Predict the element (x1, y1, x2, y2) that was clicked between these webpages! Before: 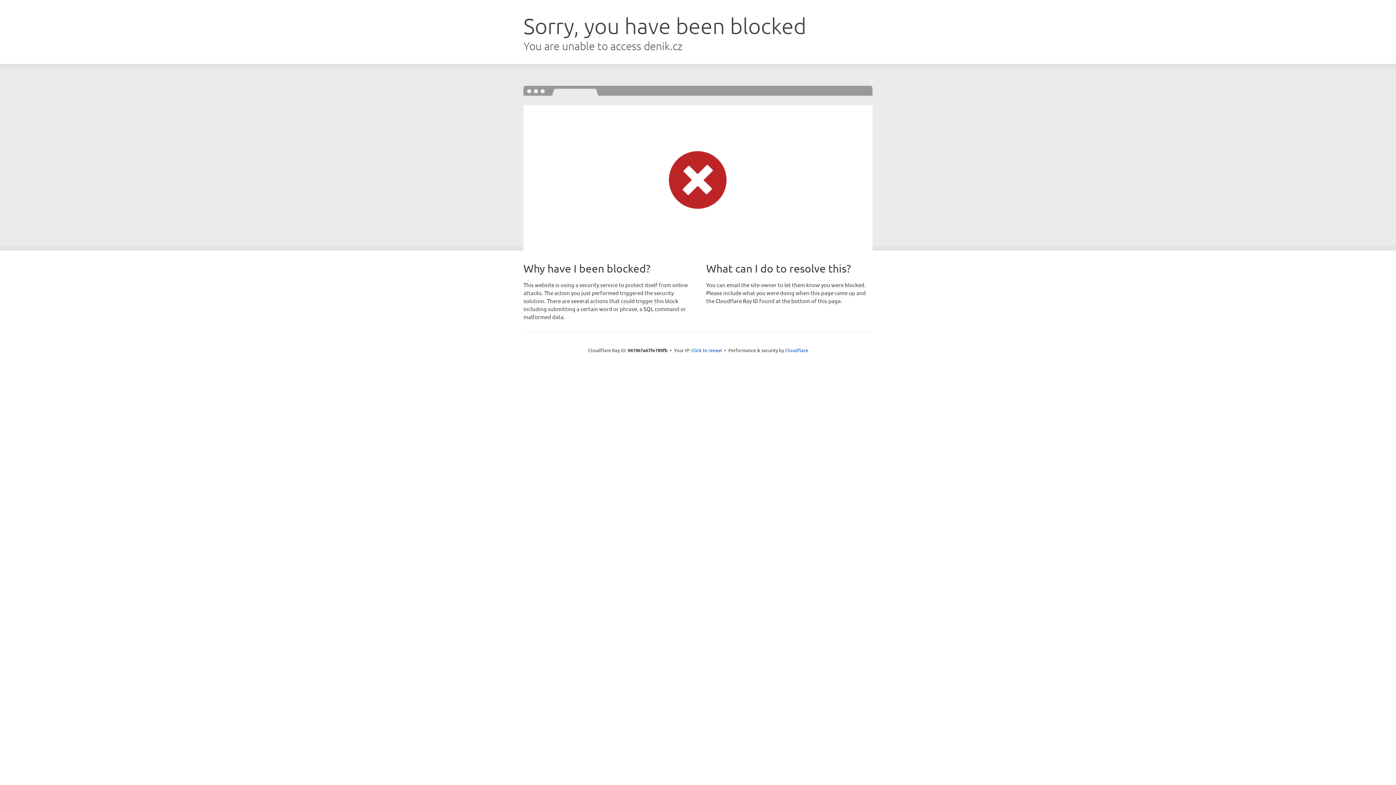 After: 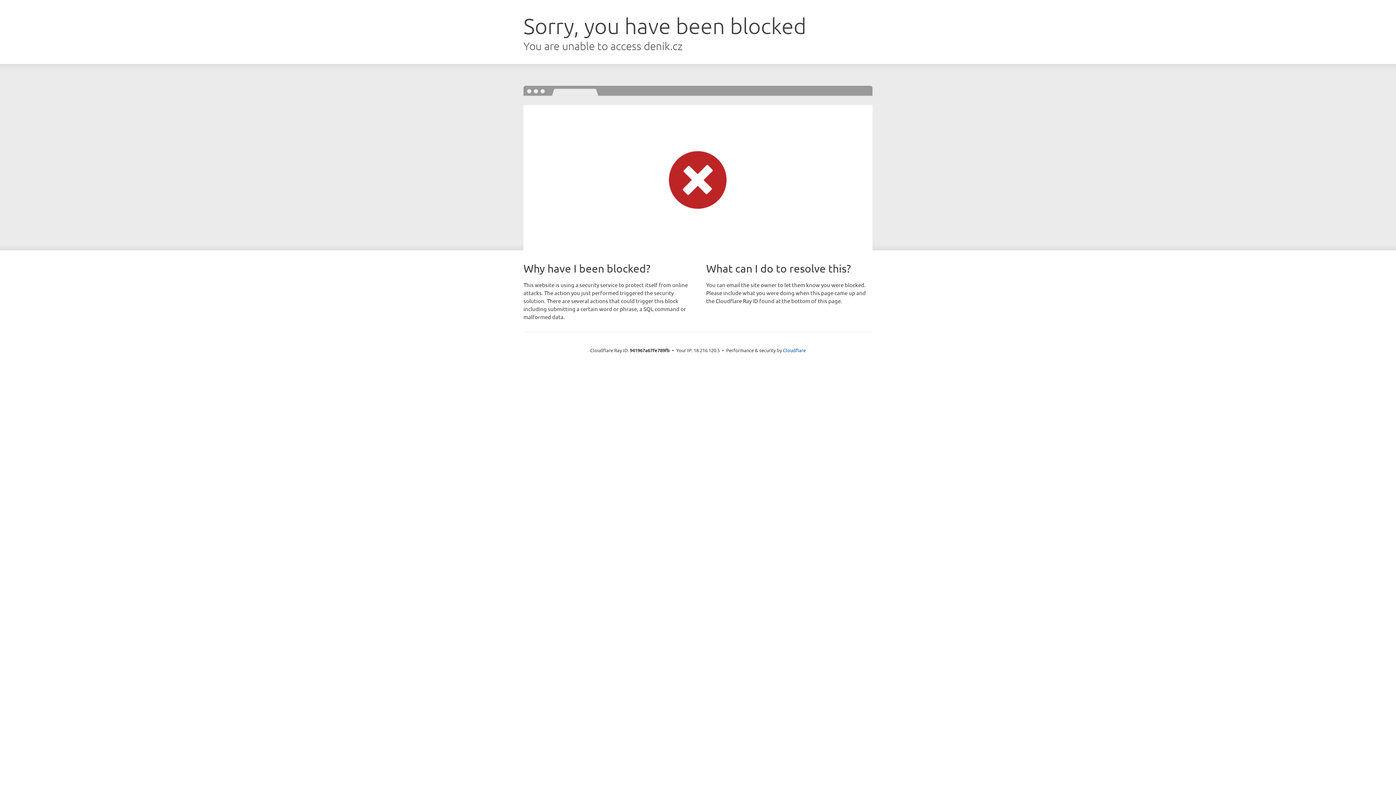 Action: label: Click to reveal bbox: (691, 346, 722, 353)